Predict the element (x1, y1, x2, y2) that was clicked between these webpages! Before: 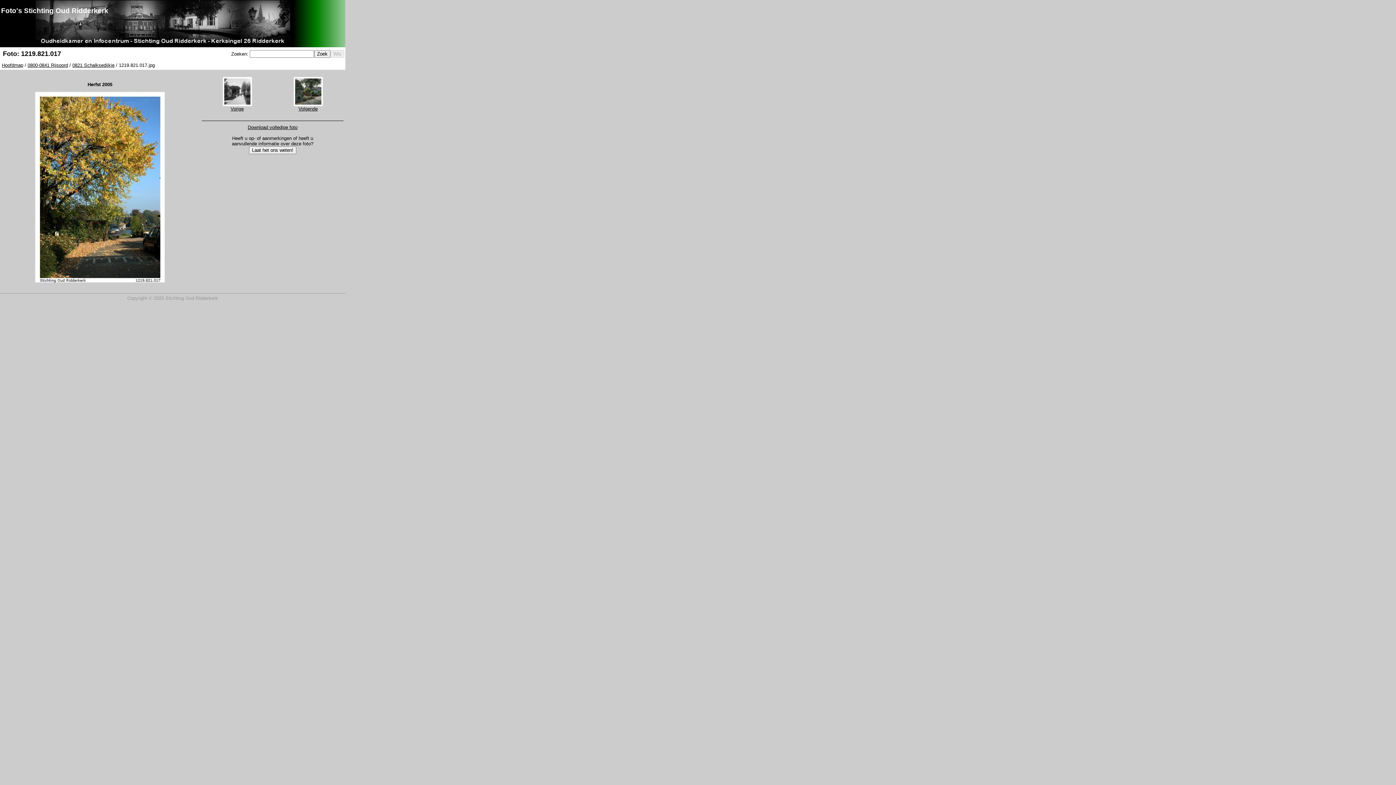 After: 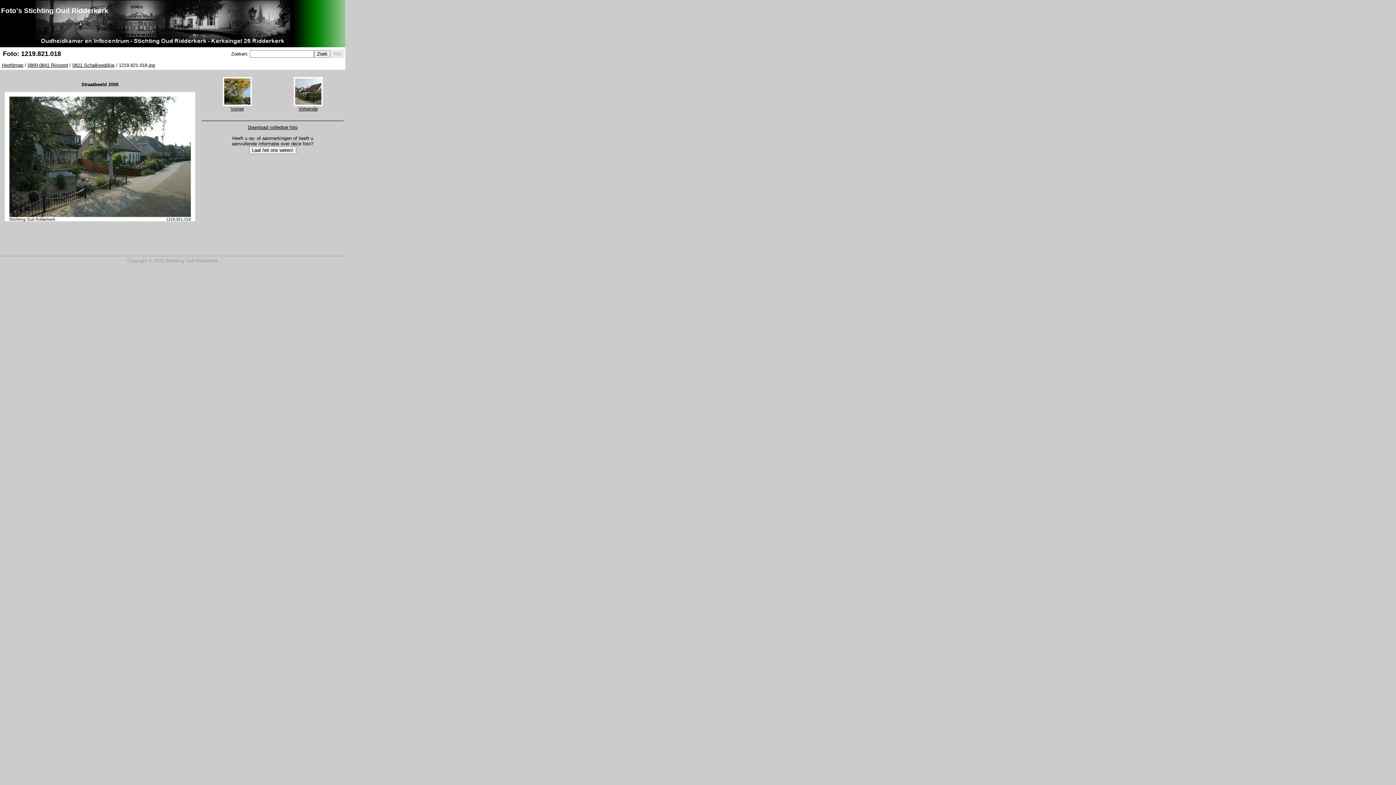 Action: label: 
Volgende bbox: (293, 101, 322, 111)